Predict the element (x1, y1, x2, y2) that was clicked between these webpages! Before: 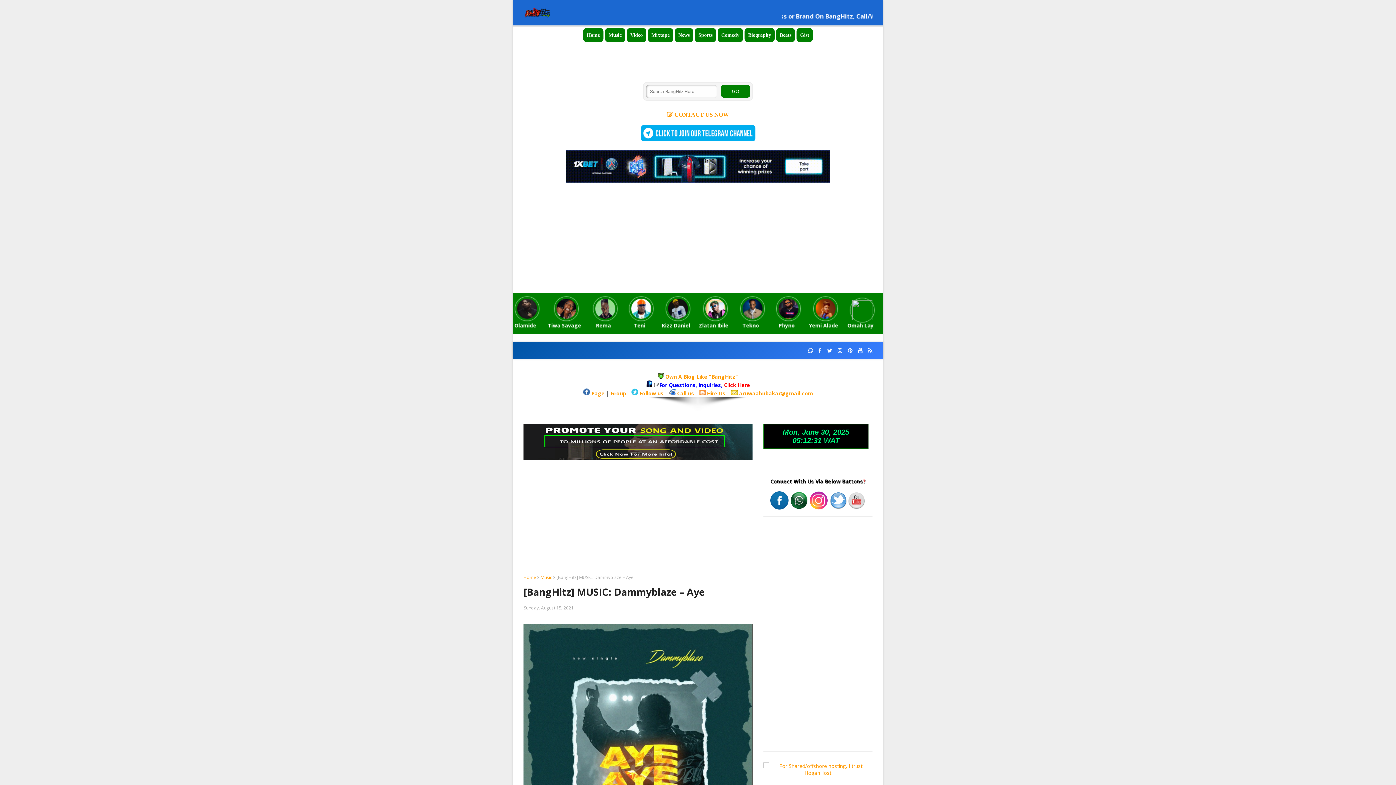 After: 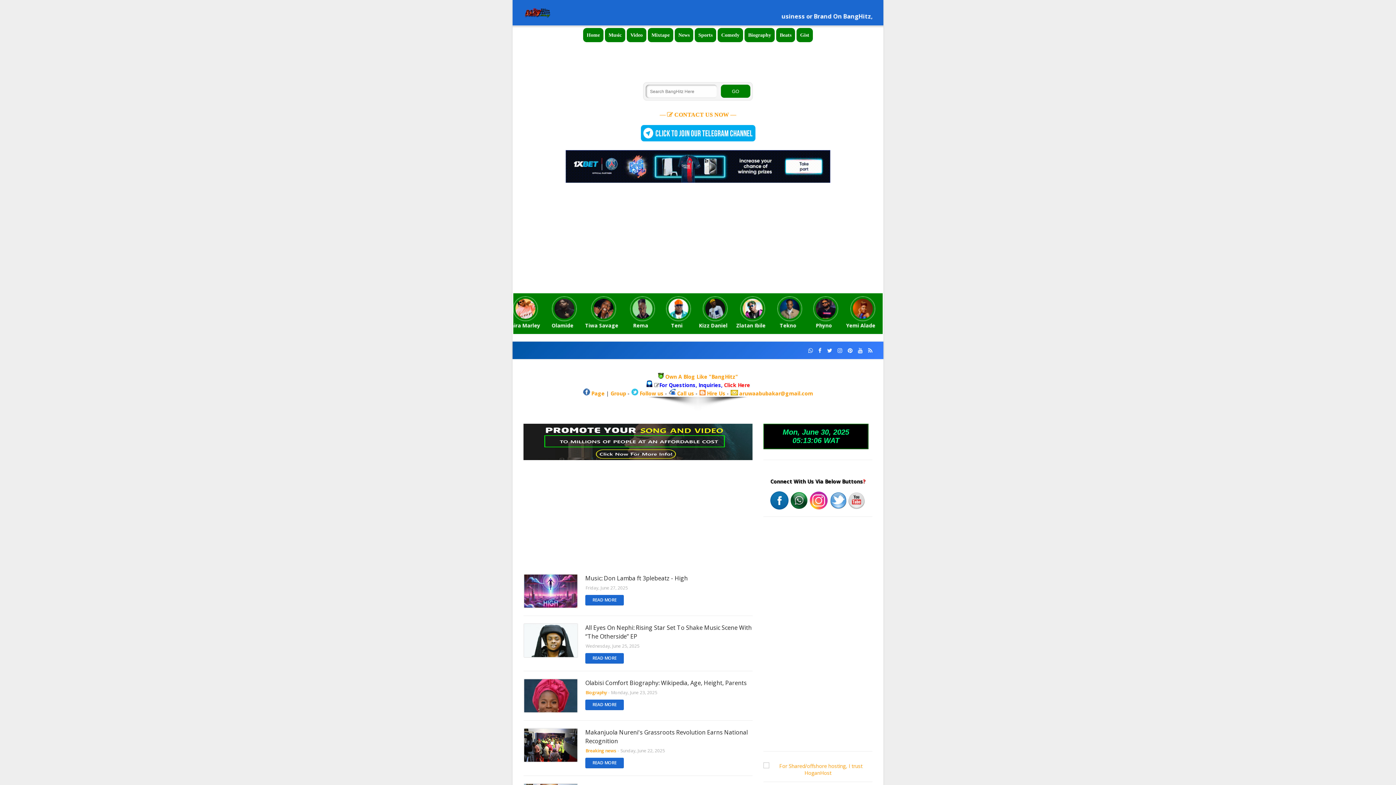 Action: bbox: (523, 7, 556, 19)